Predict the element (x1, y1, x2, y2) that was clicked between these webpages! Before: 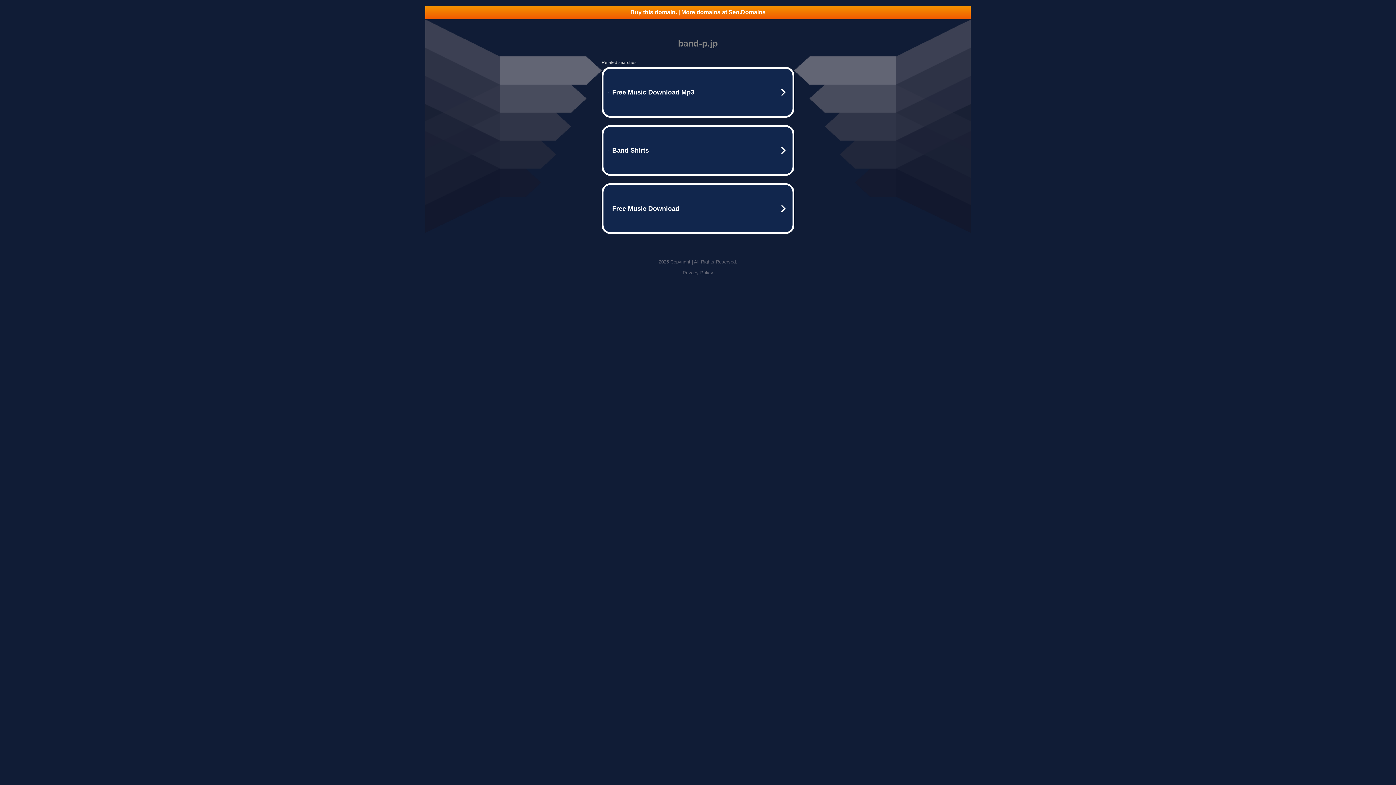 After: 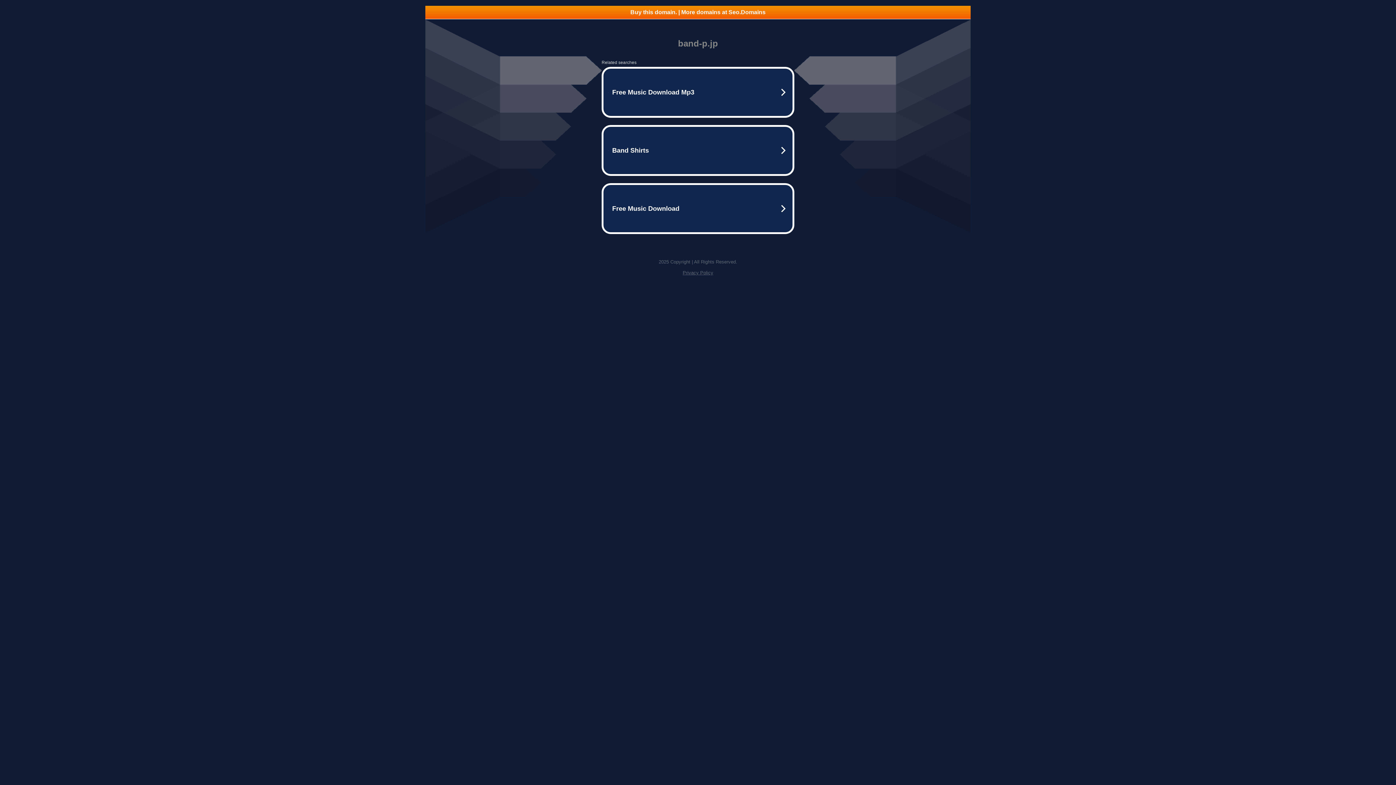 Action: label: Buy this domain. | More domains at Seo.Domains bbox: (425, 5, 970, 18)